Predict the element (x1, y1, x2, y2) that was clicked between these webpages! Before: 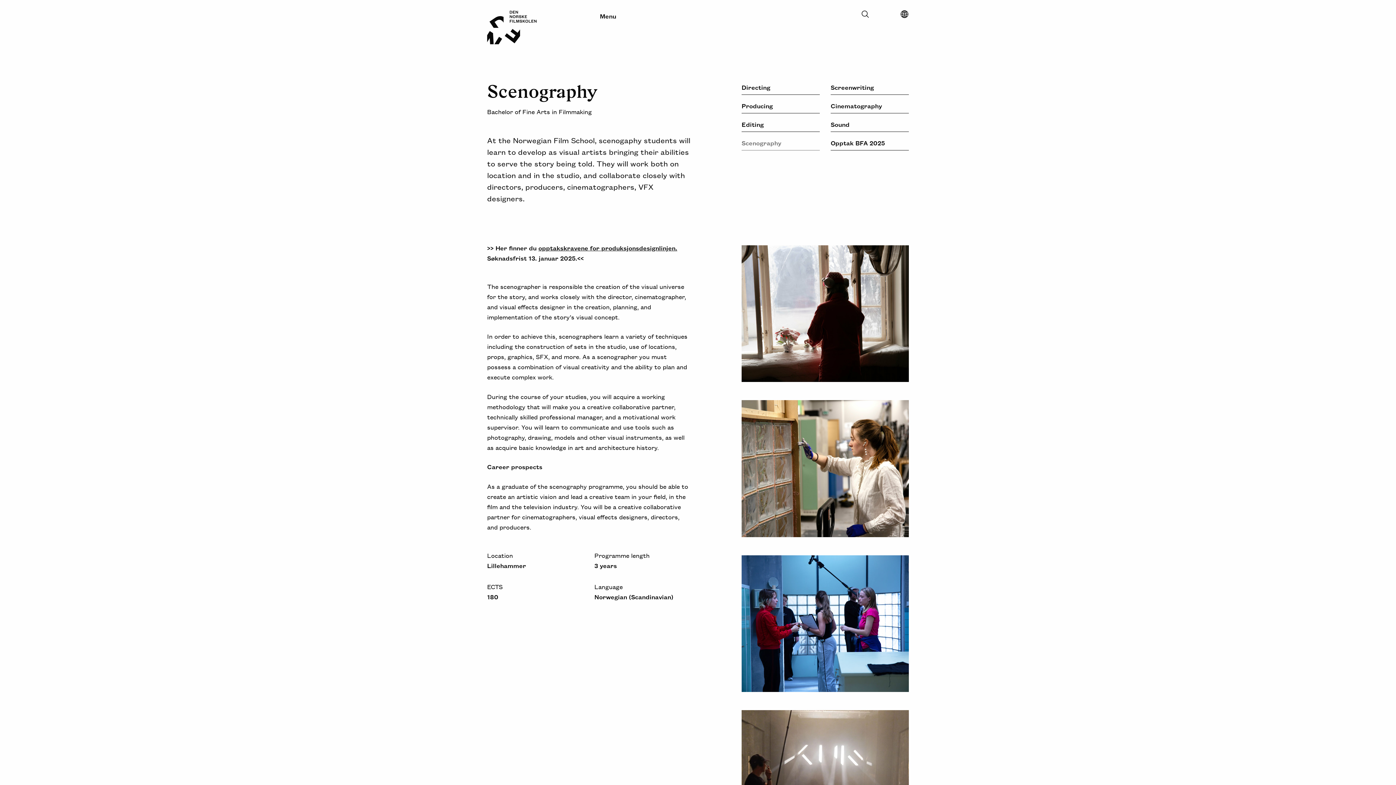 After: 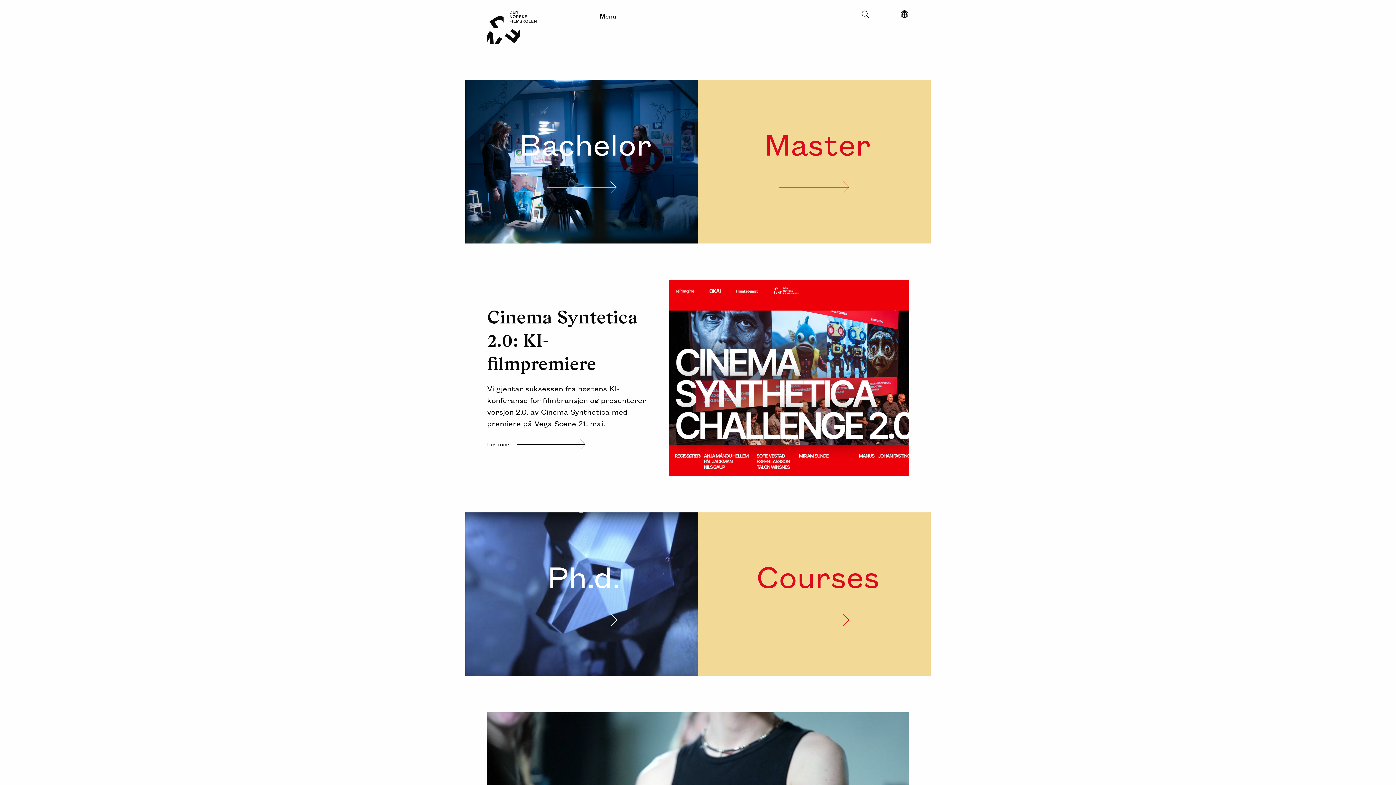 Action: bbox: (487, 10, 547, 49)